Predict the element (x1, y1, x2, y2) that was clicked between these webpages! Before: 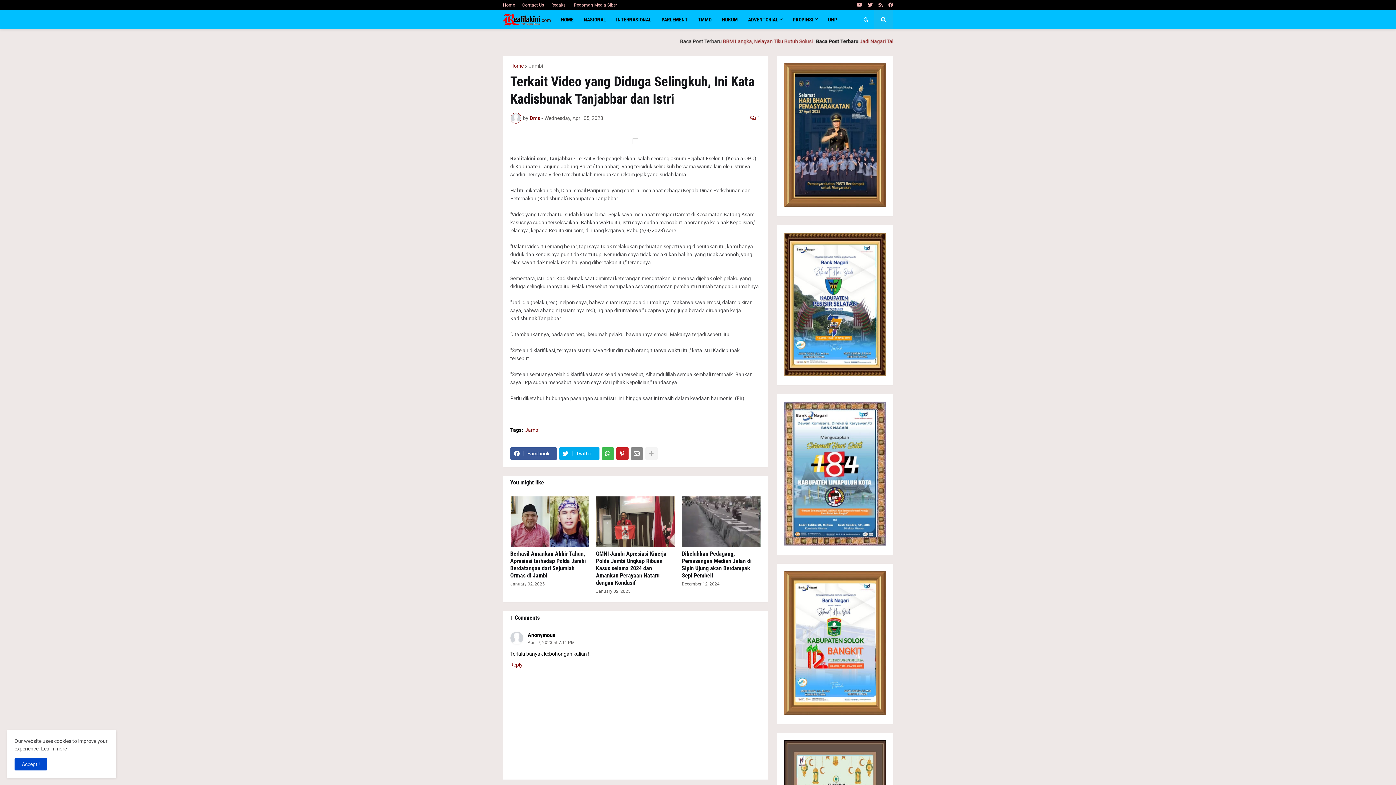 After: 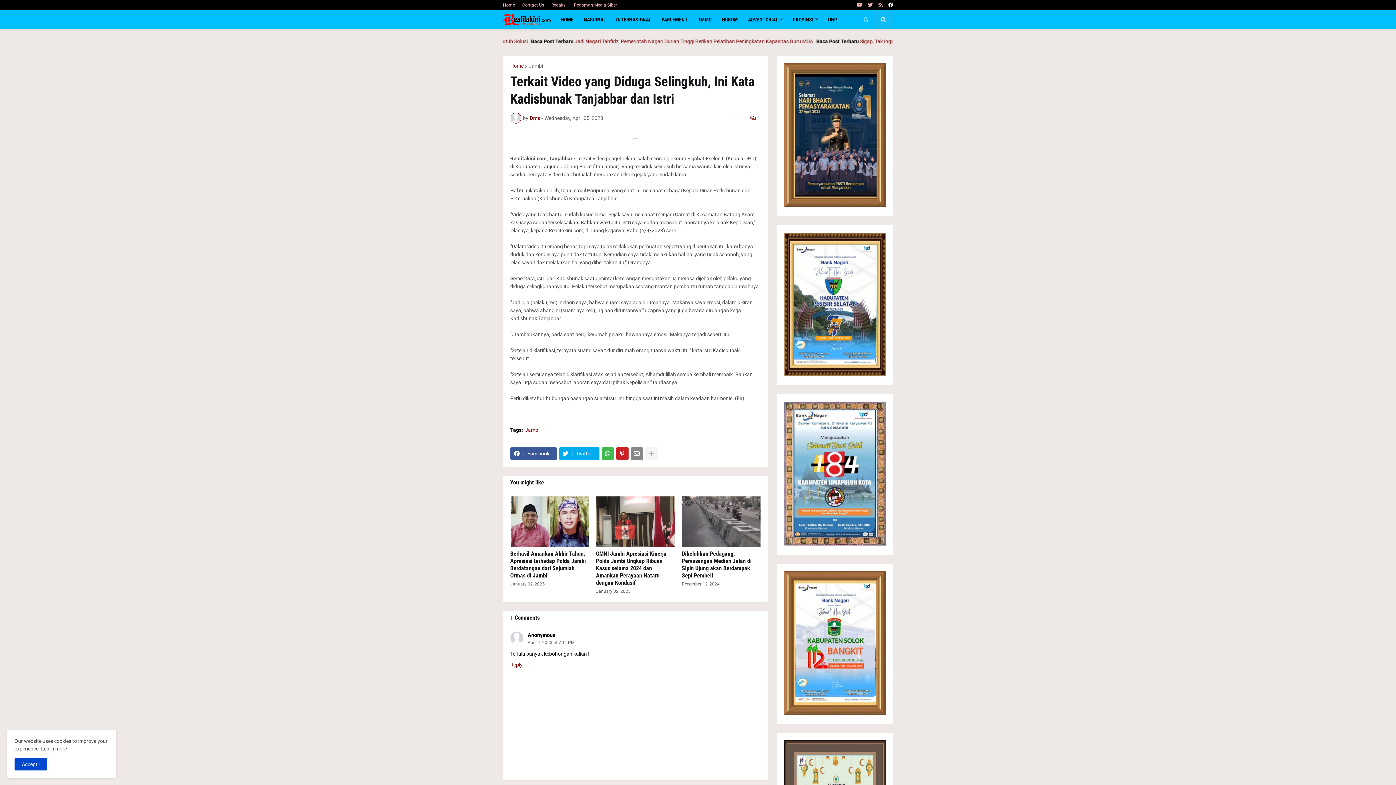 Action: bbox: (888, 0, 893, 10)